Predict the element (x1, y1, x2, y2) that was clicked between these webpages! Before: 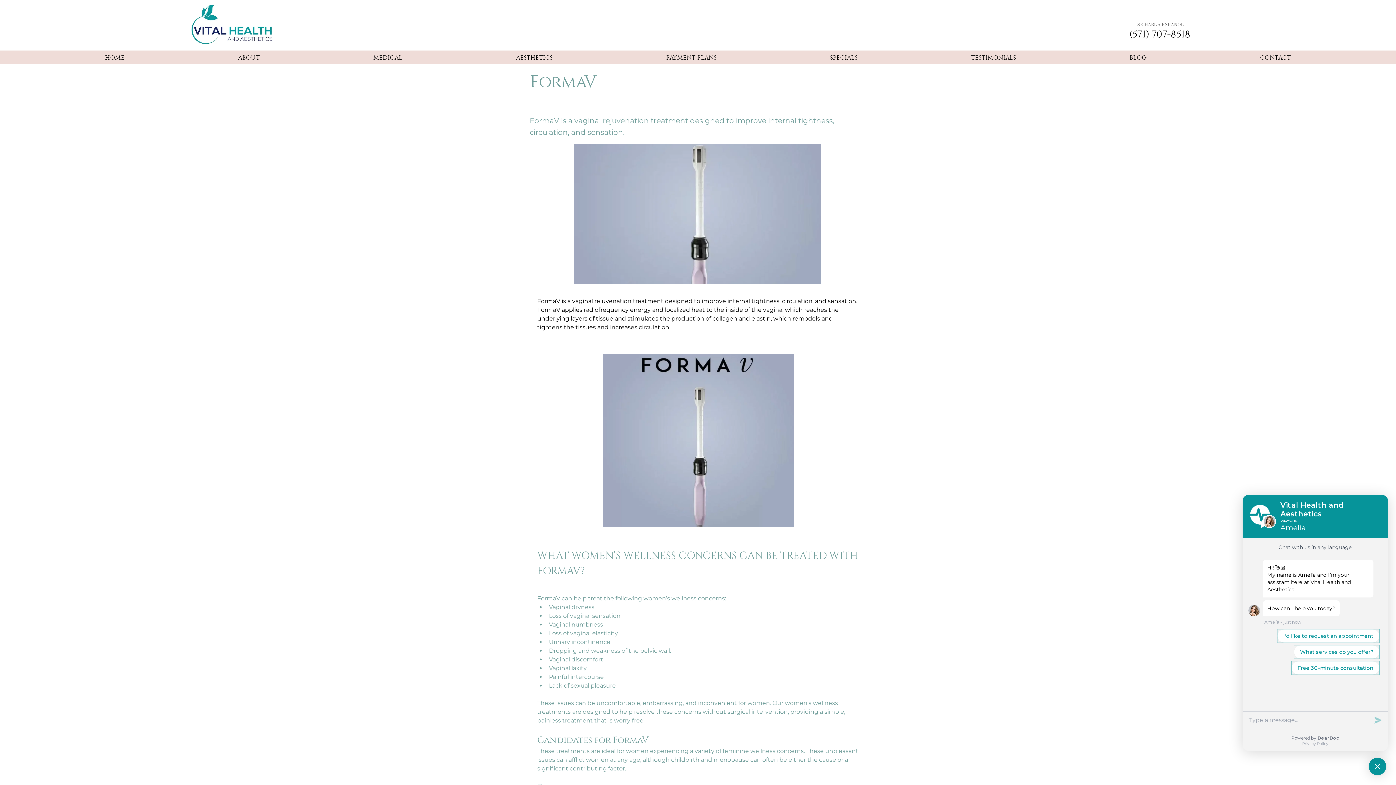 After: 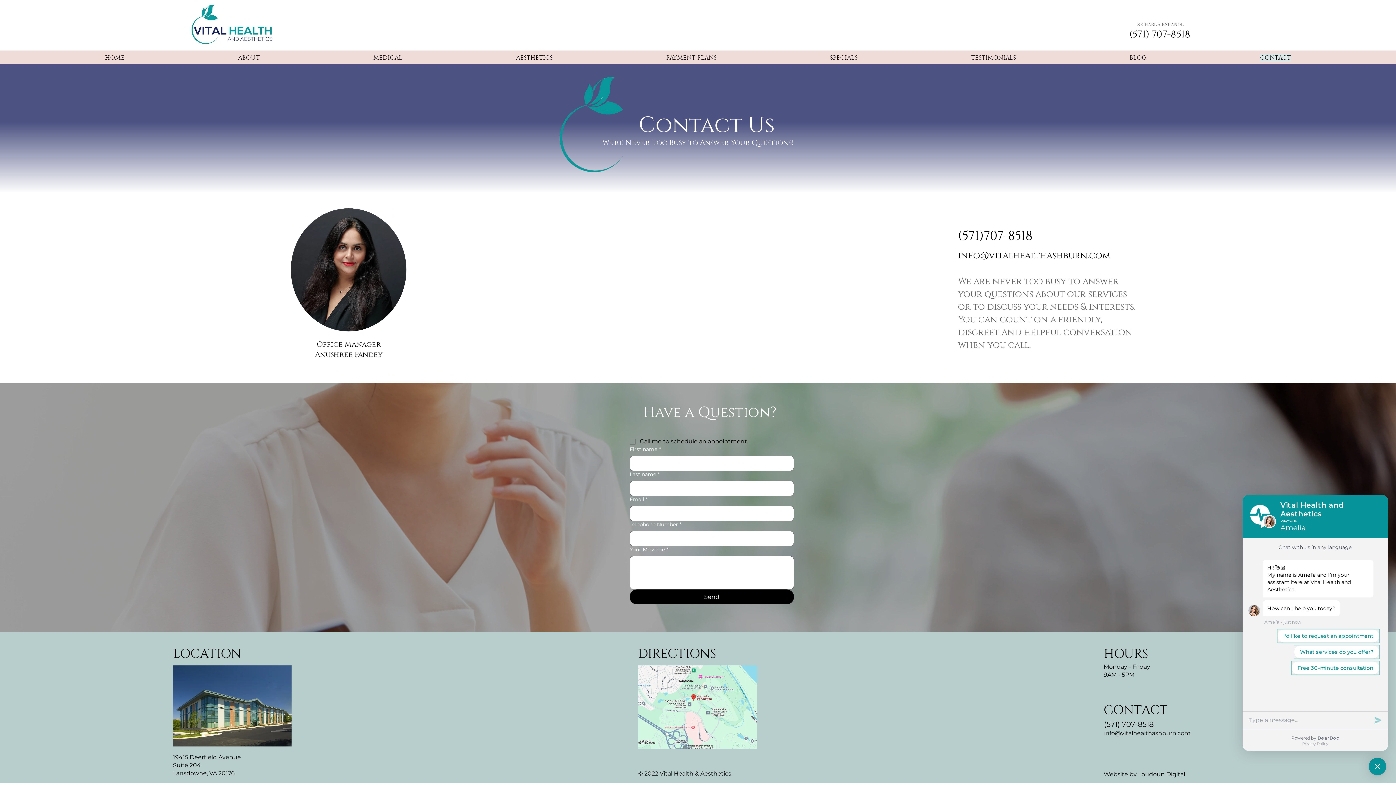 Action: bbox: (1205, 51, 1346, 64) label: CONTACT